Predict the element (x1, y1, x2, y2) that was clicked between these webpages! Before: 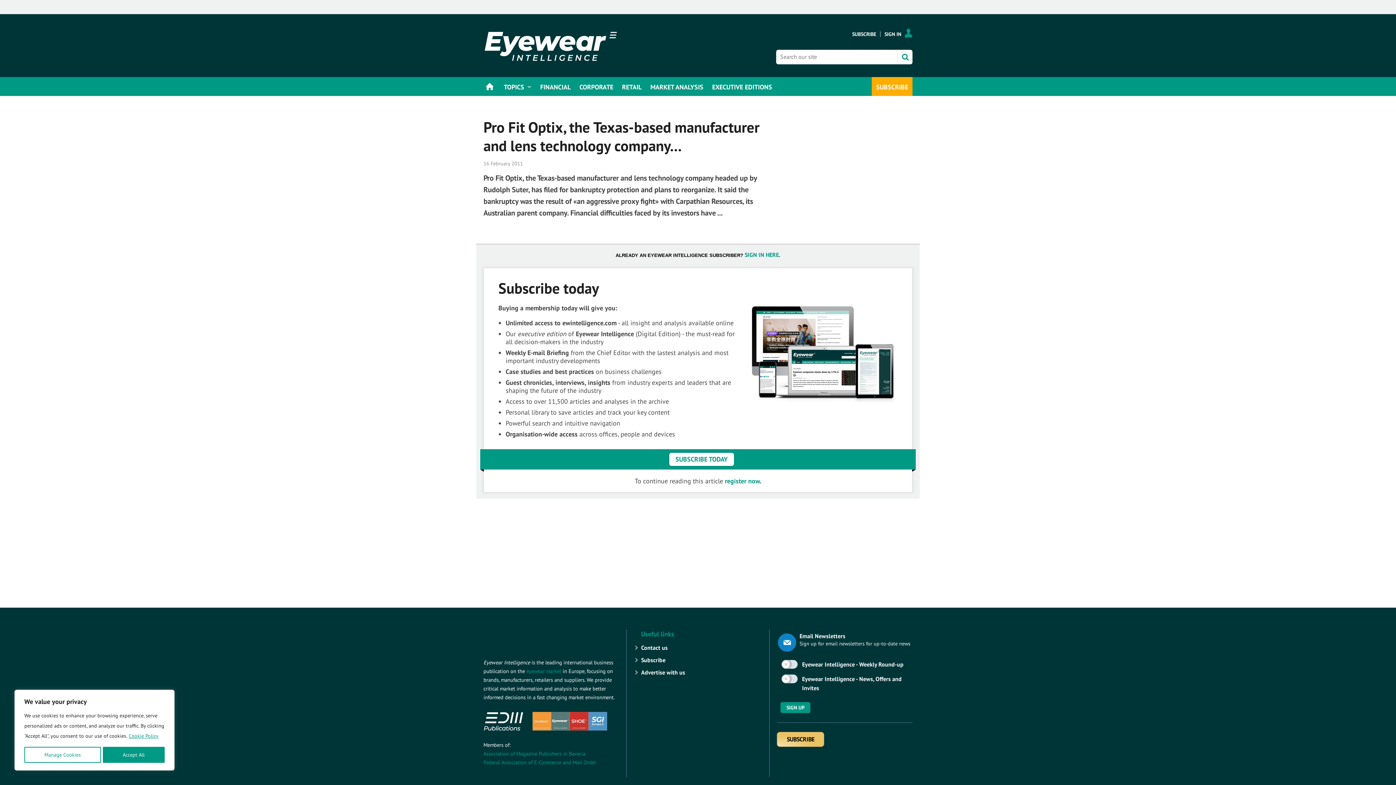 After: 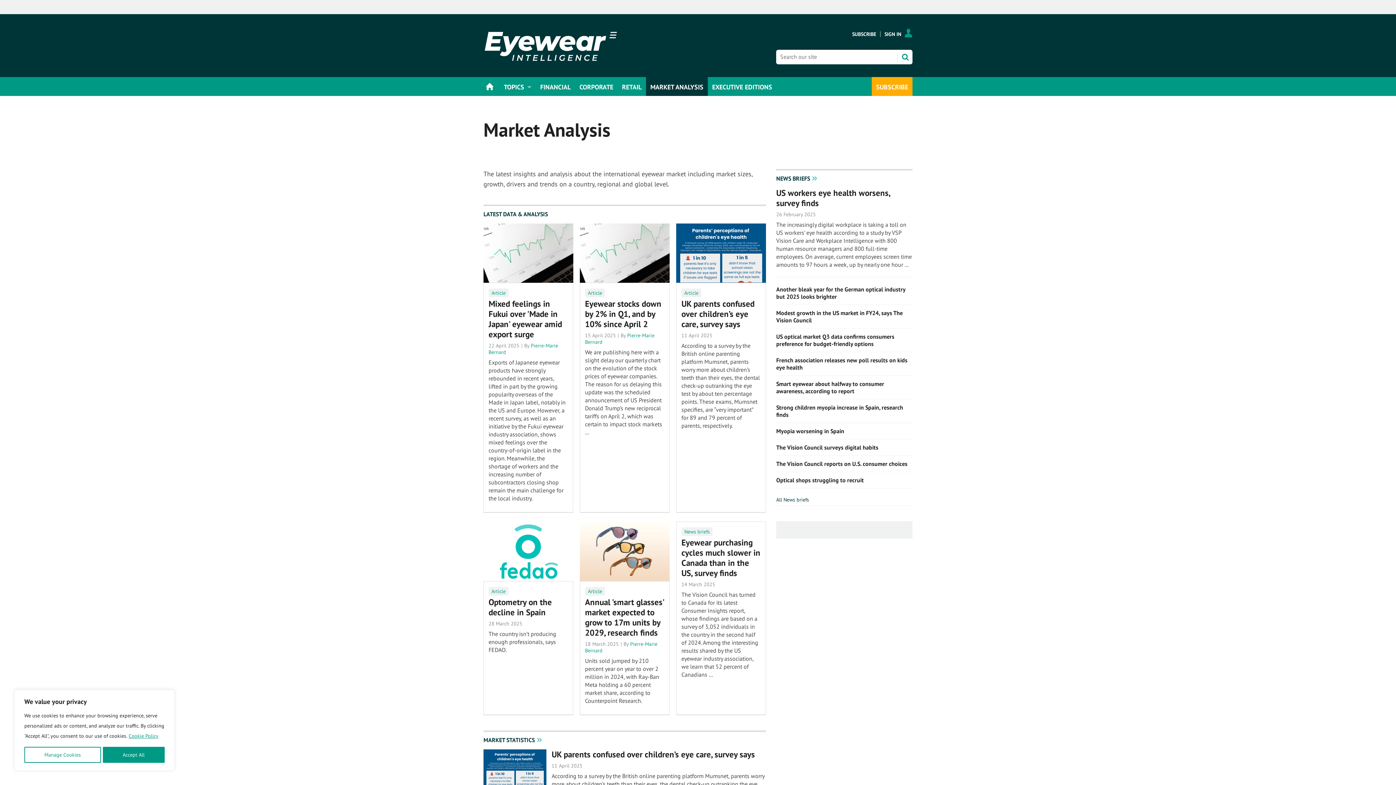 Action: bbox: (646, 76, 708, 95) label: MARKET ANALYSIS